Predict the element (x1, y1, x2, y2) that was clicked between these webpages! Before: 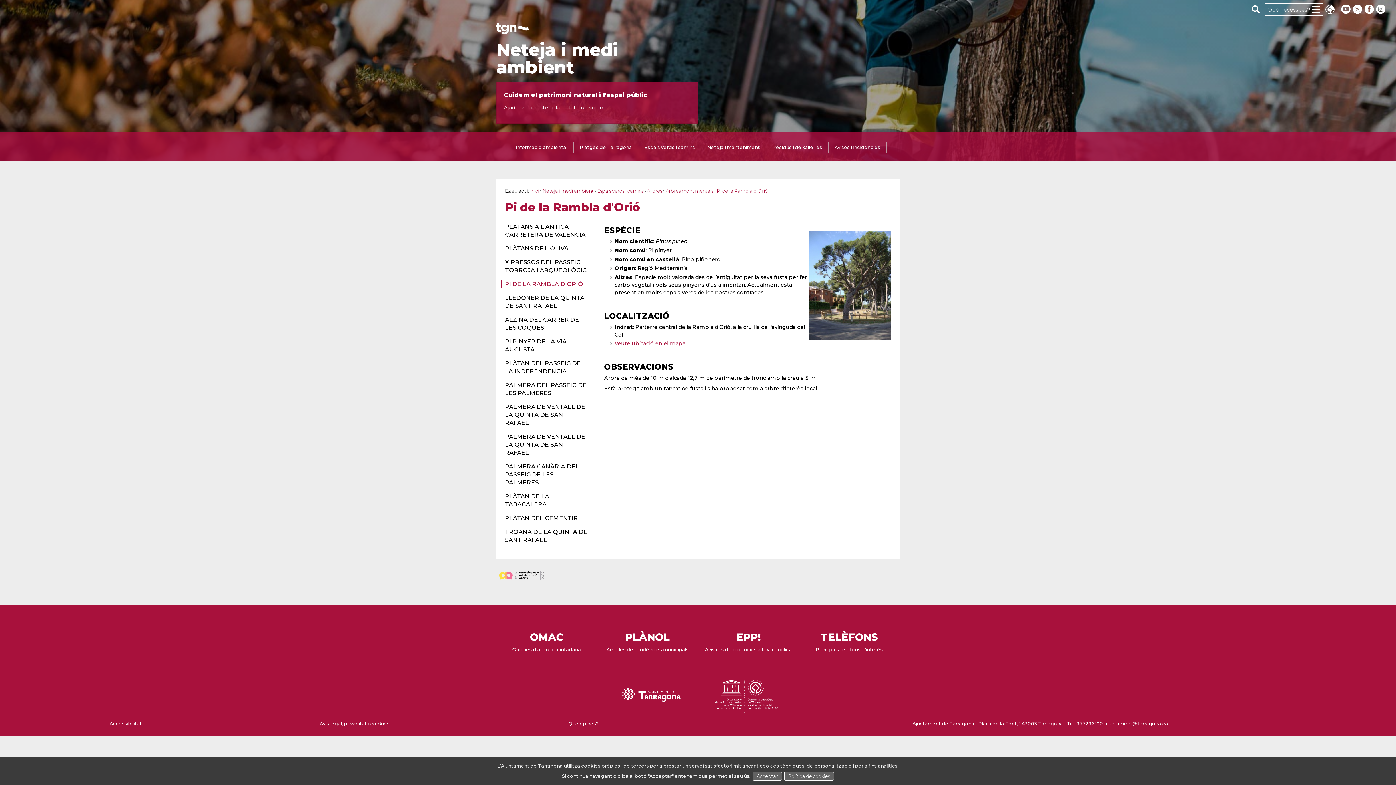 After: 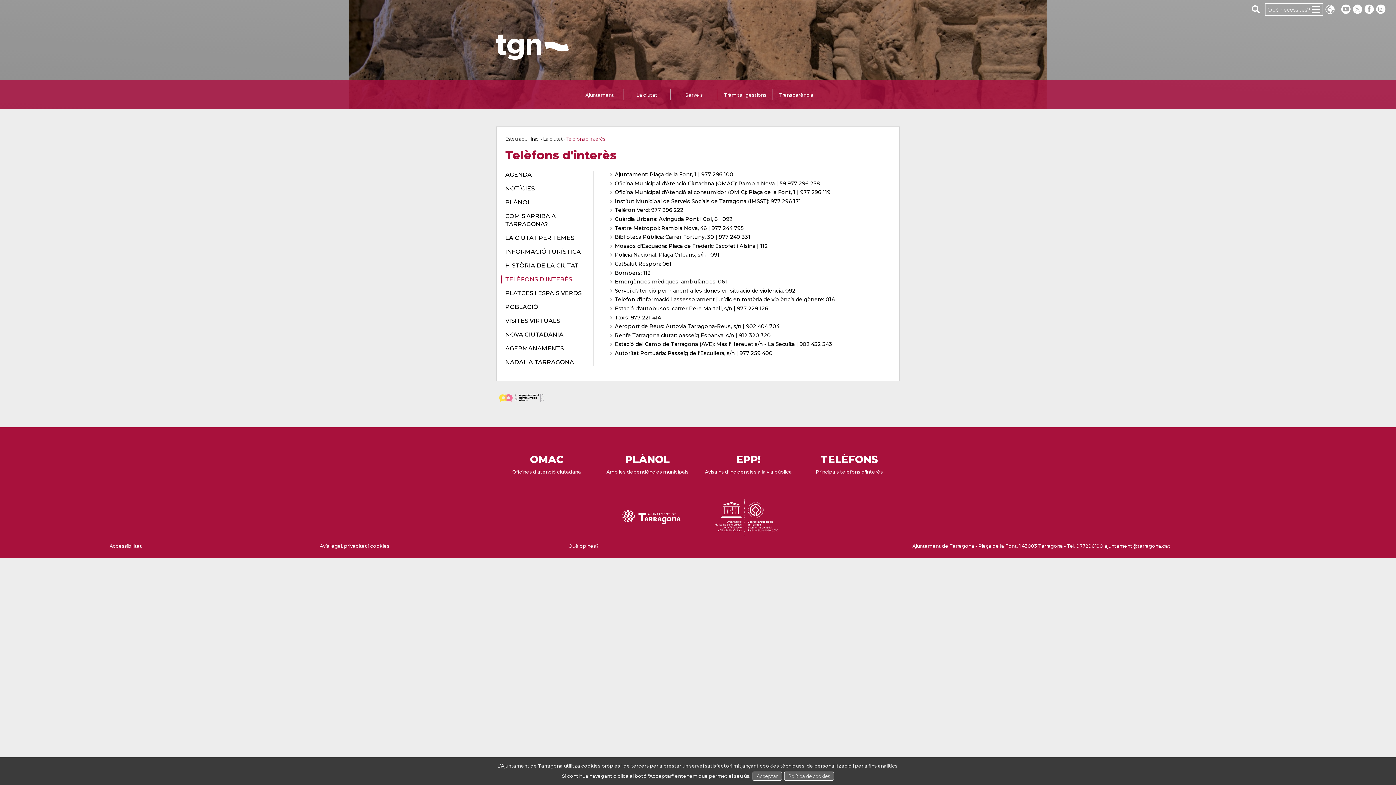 Action: bbox: (802, 631, 897, 653) label: TELÈFONS

Principals telèfons d'interès